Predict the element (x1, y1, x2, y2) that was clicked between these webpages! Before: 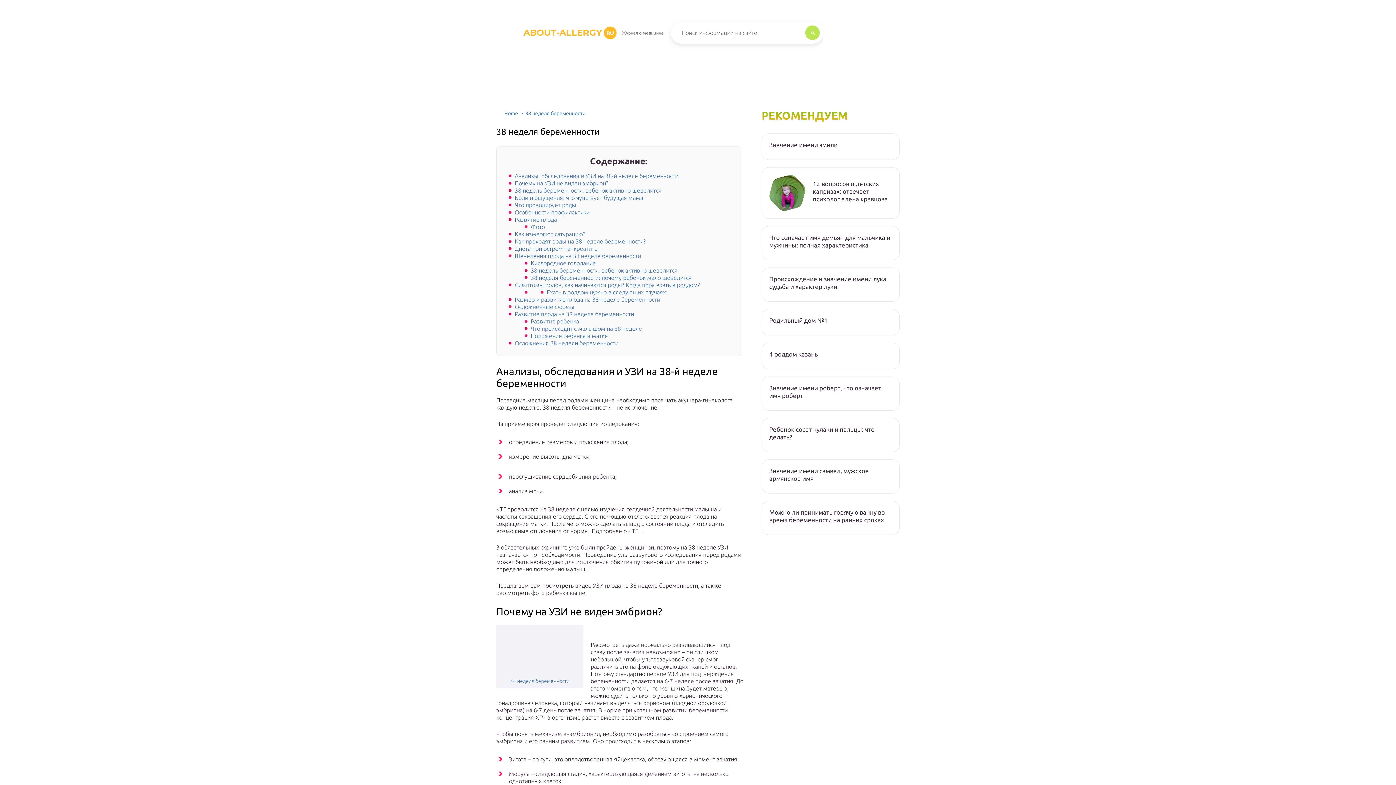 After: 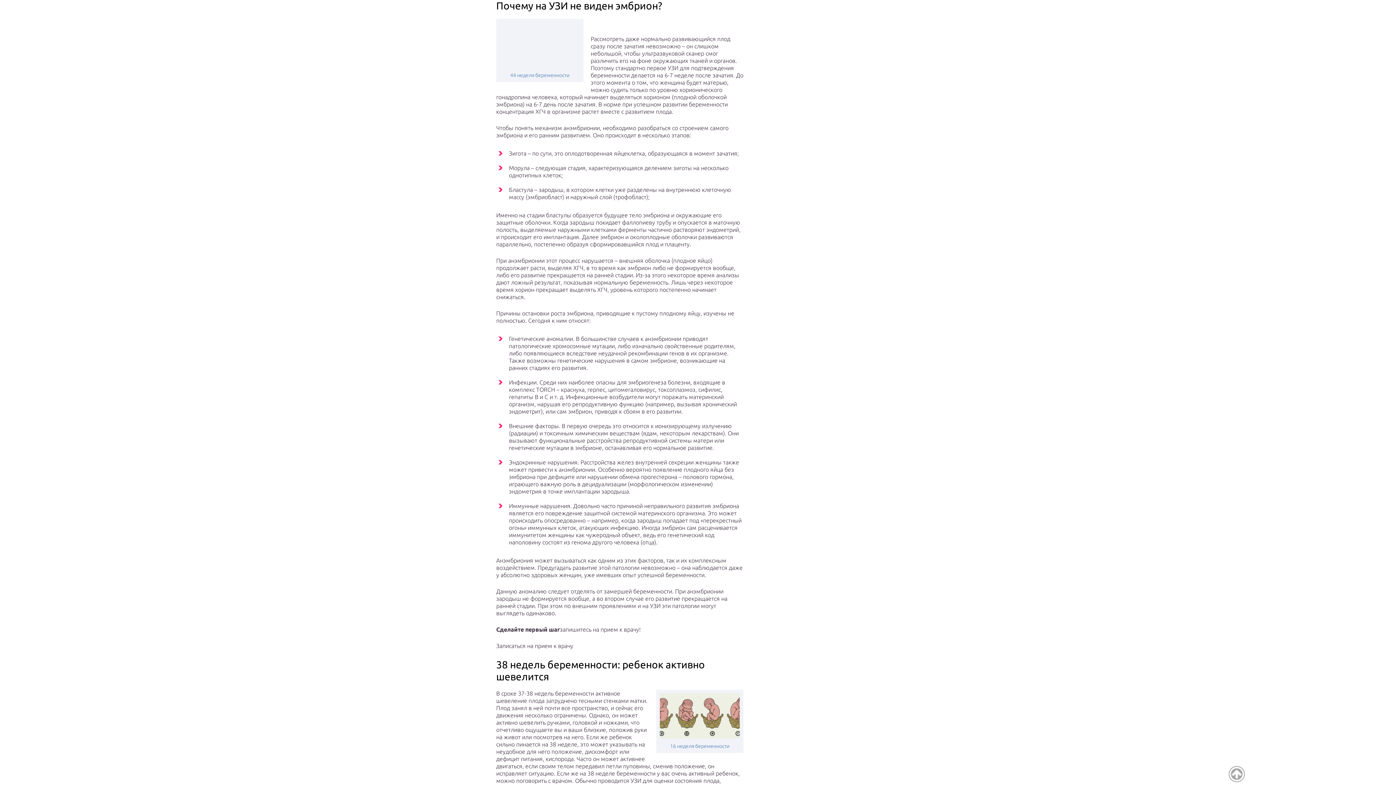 Action: bbox: (514, 180, 608, 186) label: Почему на УЗИ не виден эмбрион?